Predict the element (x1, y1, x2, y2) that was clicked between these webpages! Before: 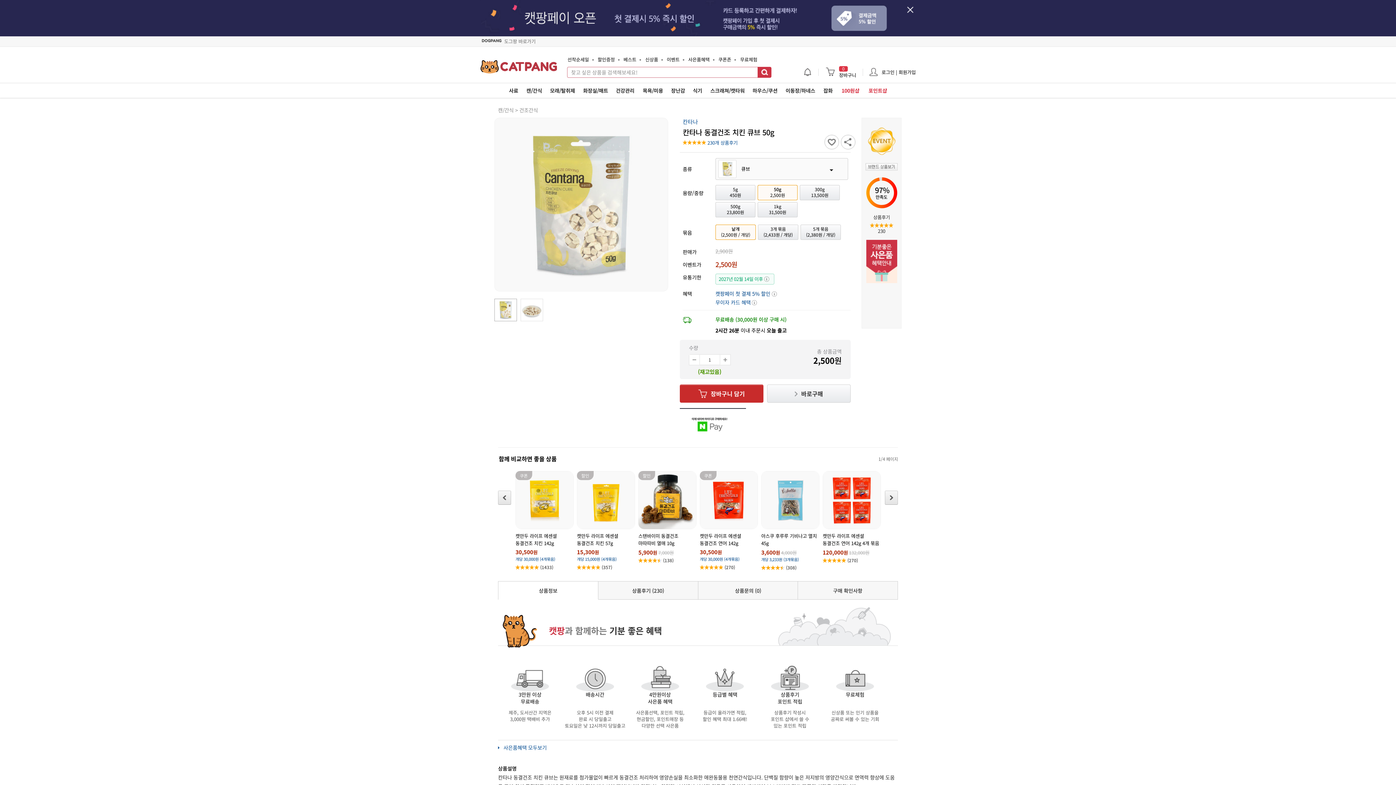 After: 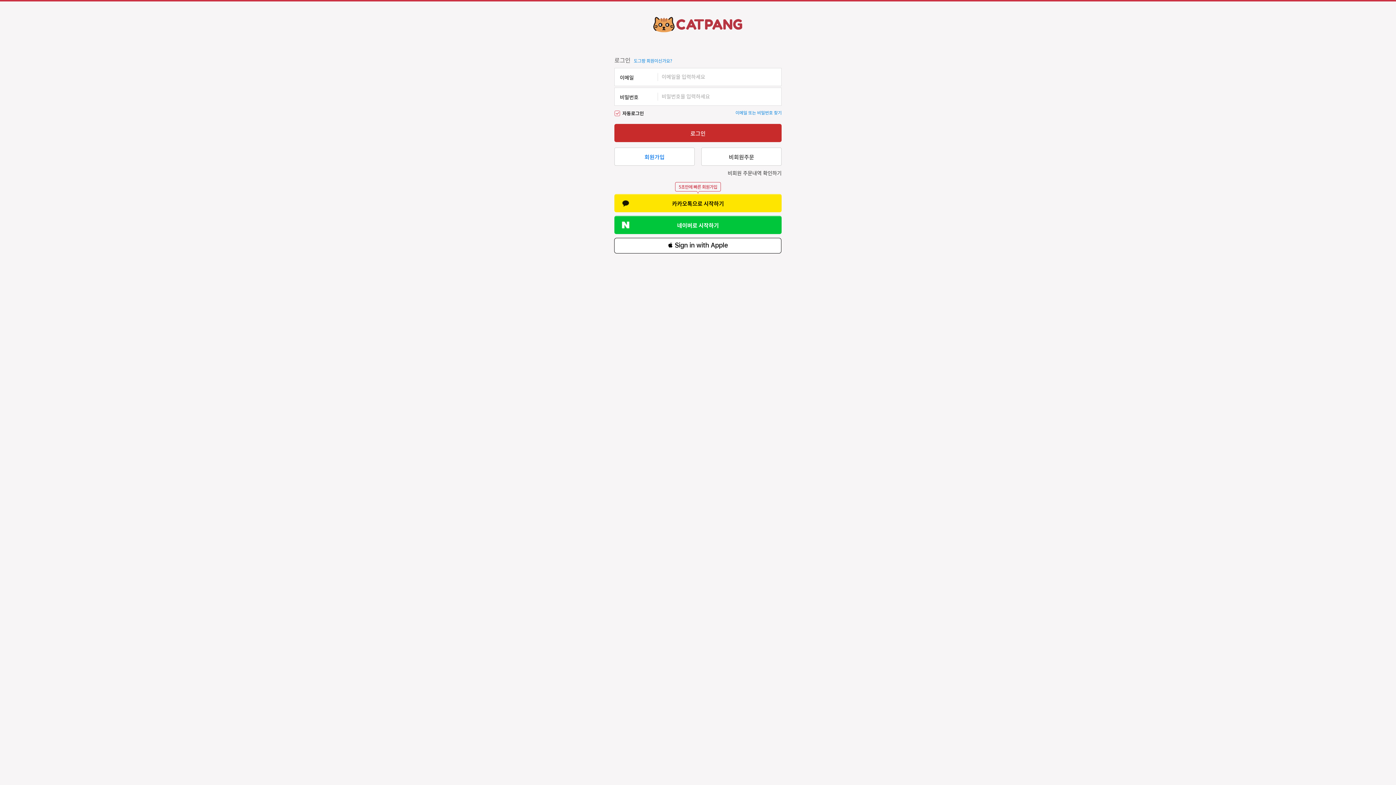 Action: bbox: (767, 384, 850, 402) label: 바로구매